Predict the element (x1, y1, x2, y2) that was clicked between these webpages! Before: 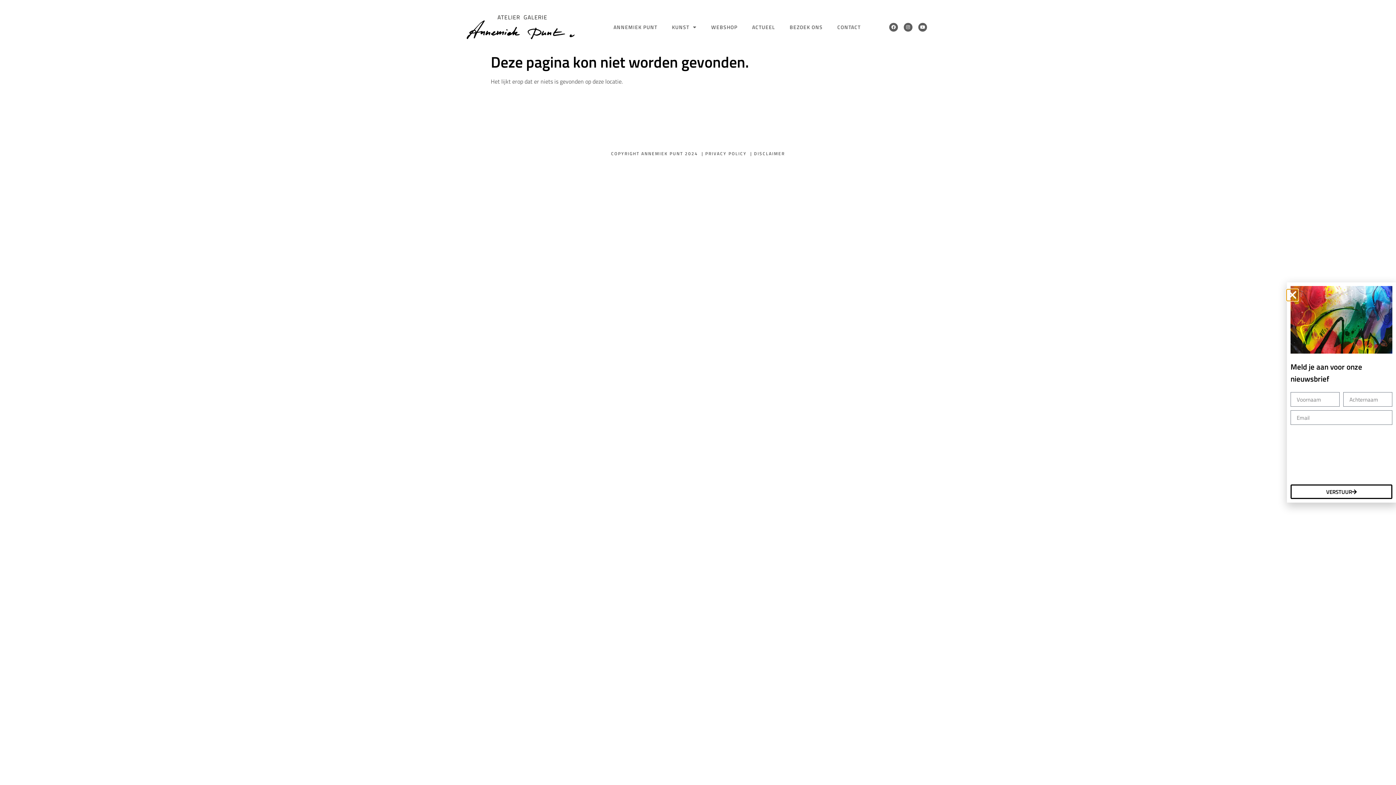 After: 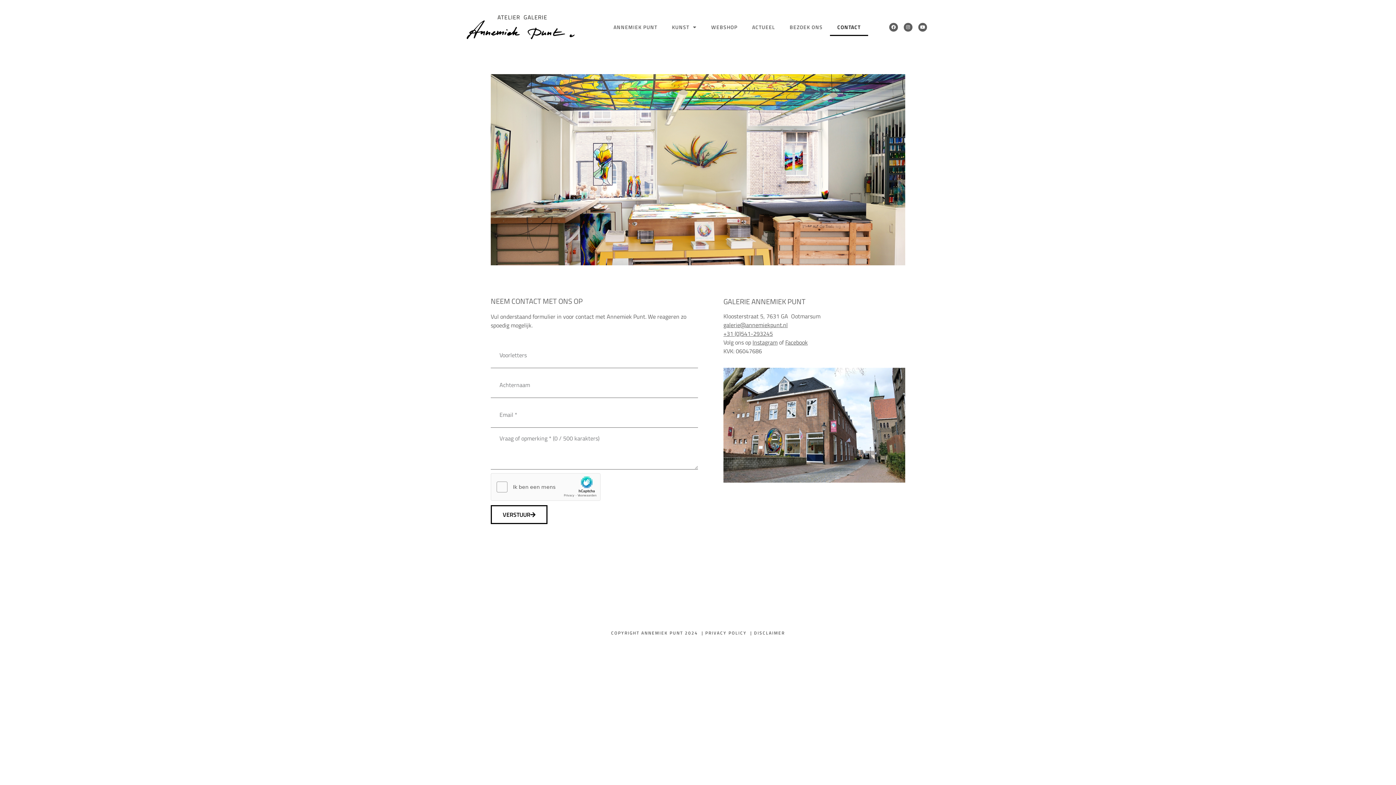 Action: label: CONTACT bbox: (830, 18, 868, 35)